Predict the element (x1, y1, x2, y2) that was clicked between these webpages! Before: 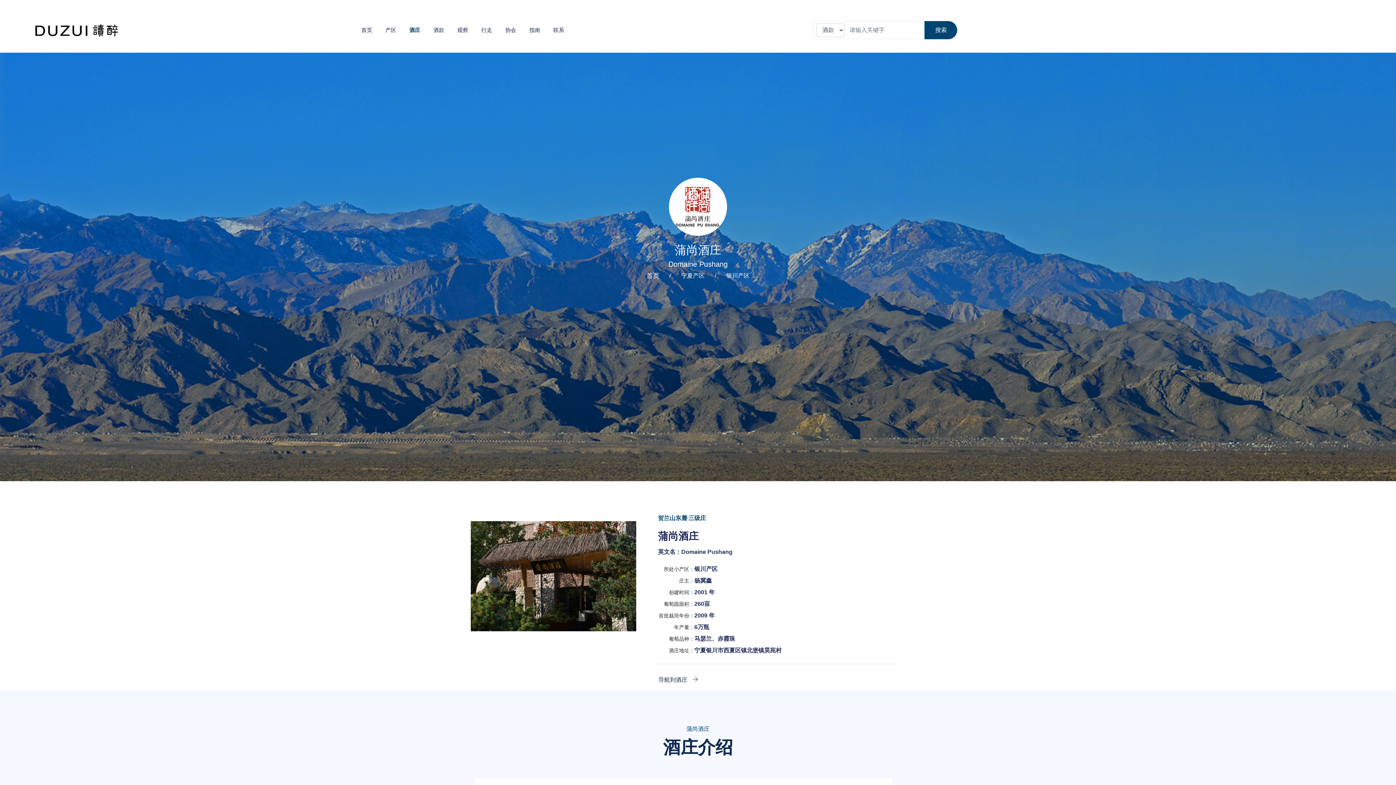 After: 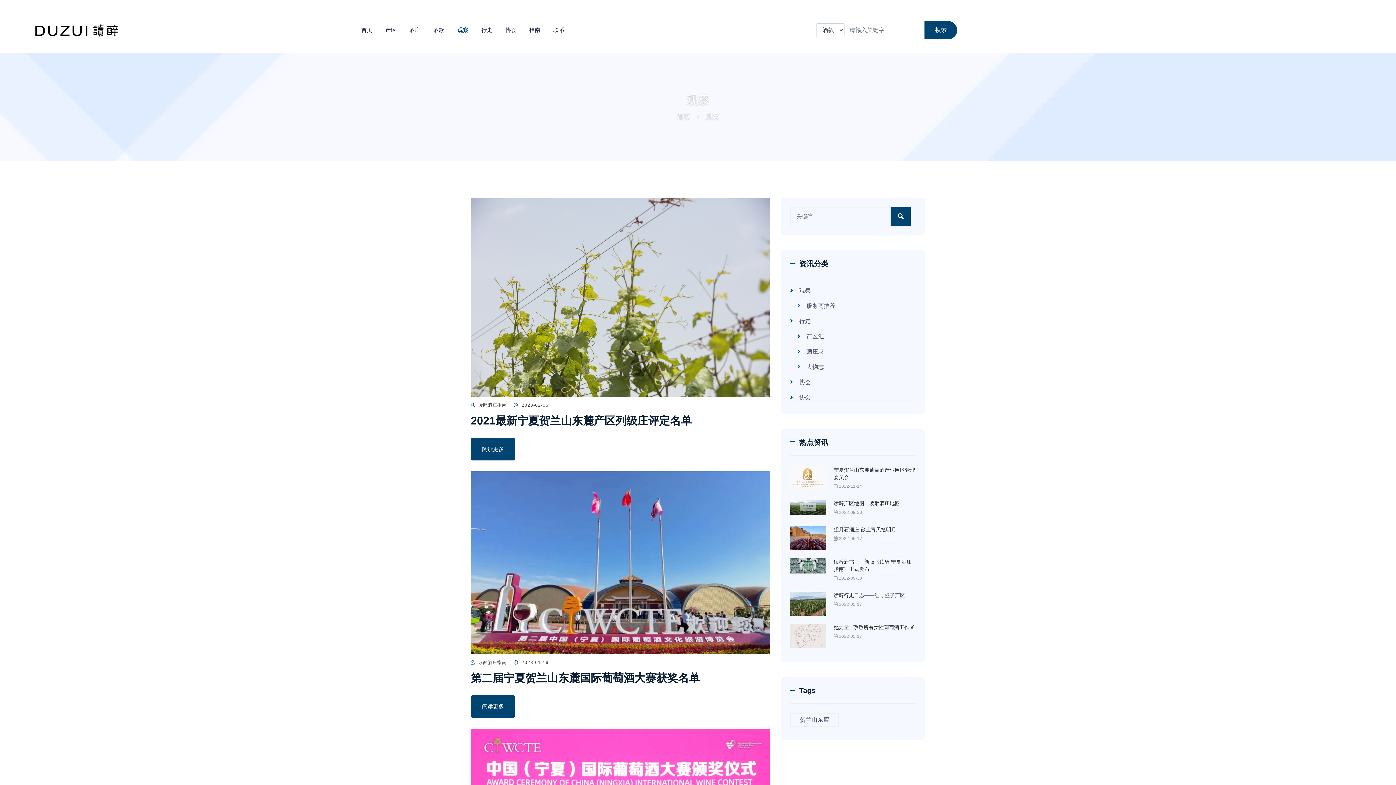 Action: label: 观察 bbox: (454, 22, 471, 37)